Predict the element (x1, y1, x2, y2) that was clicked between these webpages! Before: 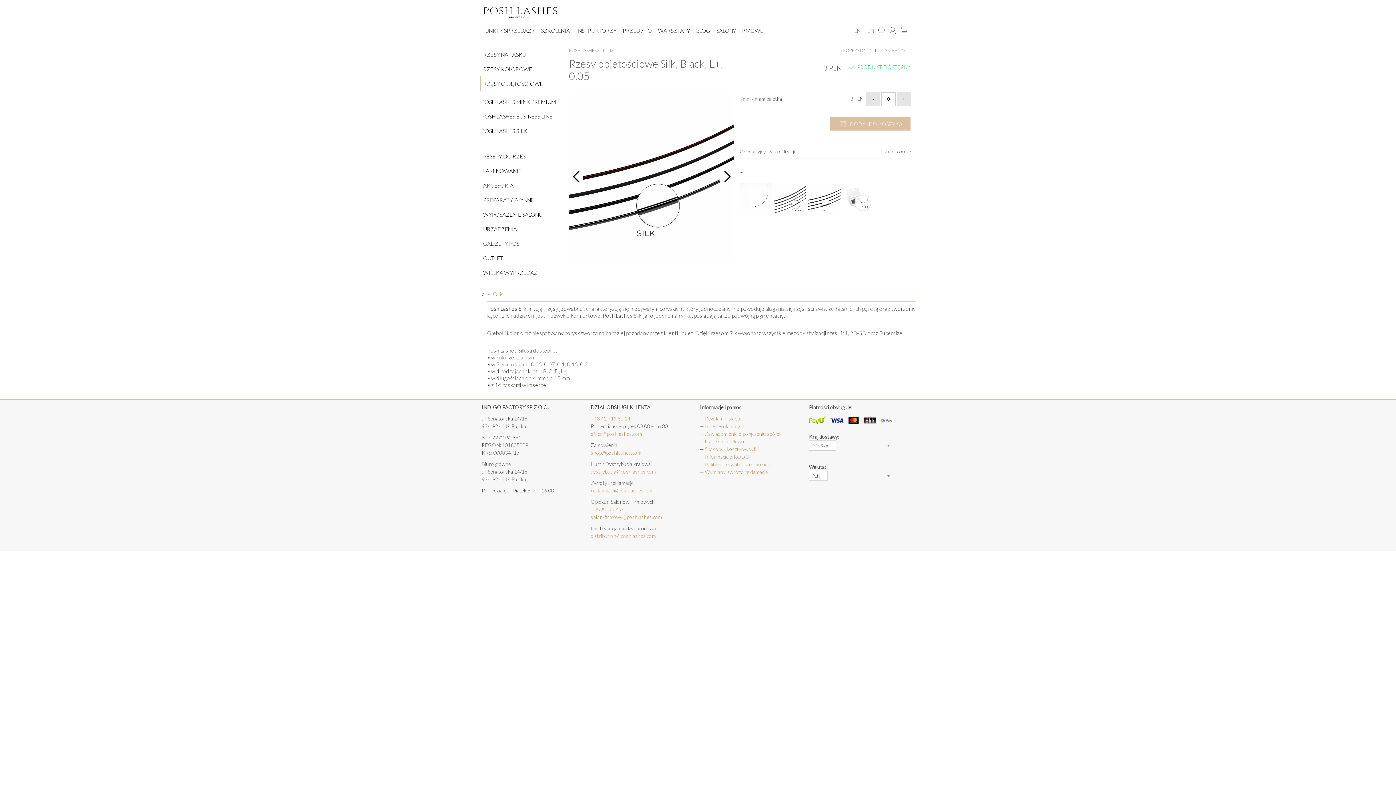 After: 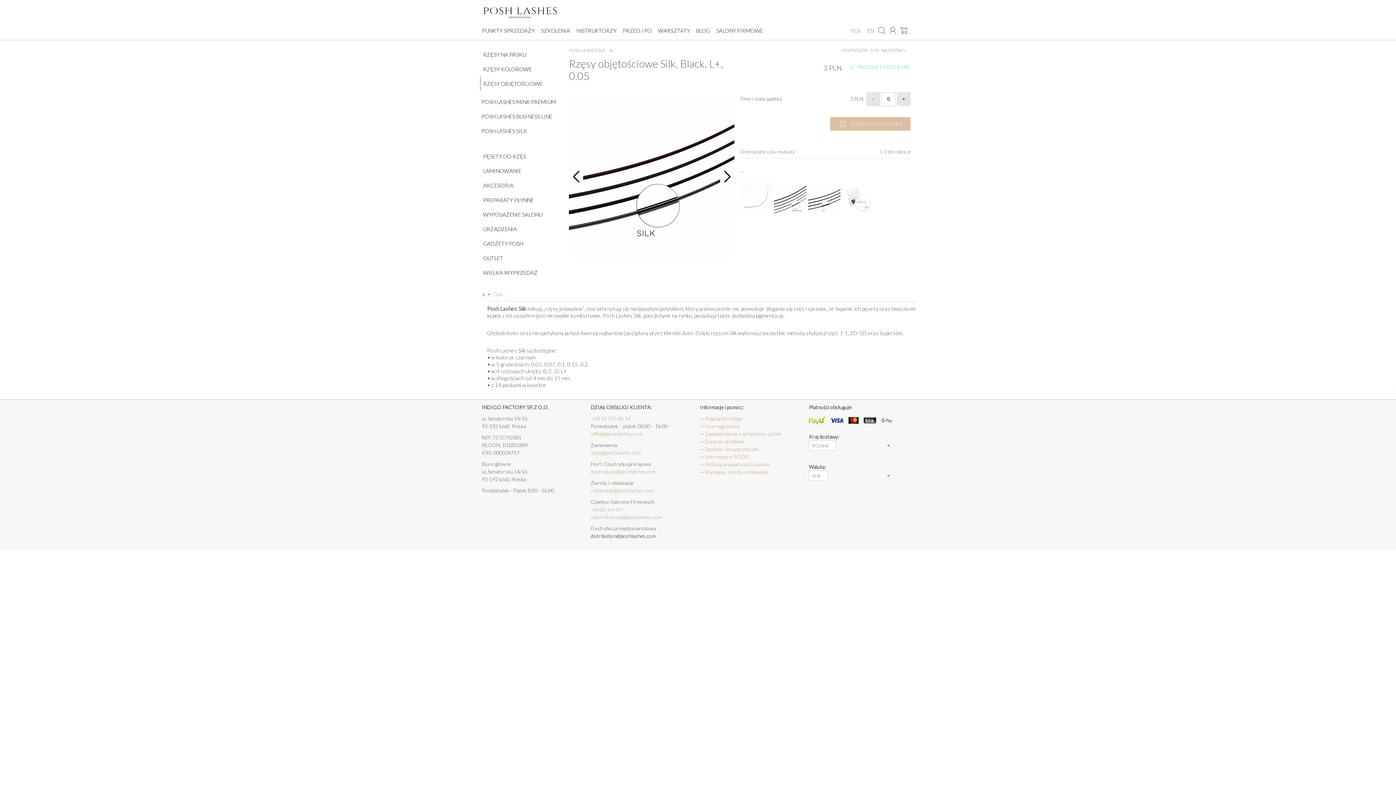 Action: bbox: (590, 533, 656, 539) label: distribution@poshlashes.com